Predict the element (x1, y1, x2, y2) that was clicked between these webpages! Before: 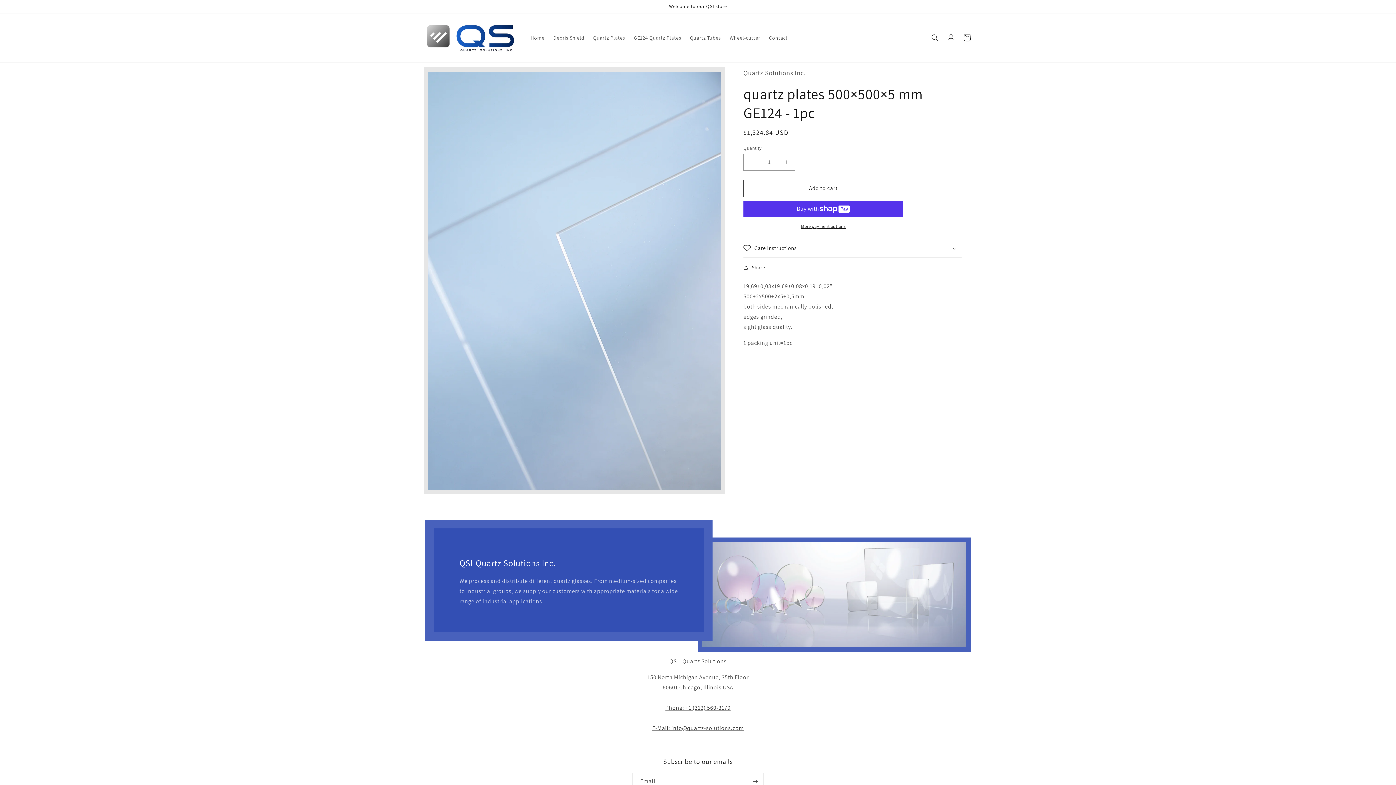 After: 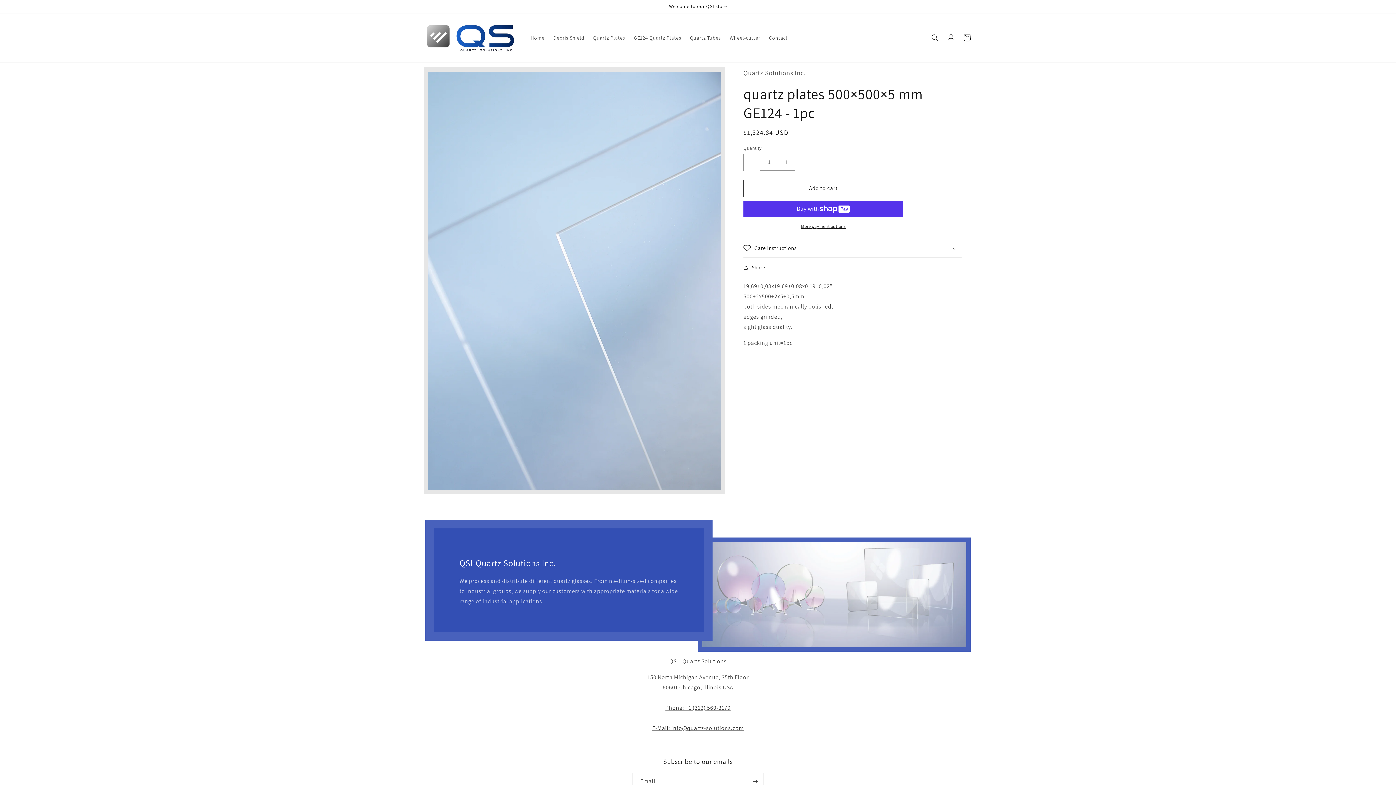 Action: bbox: (744, 153, 760, 170) label: Decrease quantity for quartz plates 500×500×5 mm GE124 - 1pc